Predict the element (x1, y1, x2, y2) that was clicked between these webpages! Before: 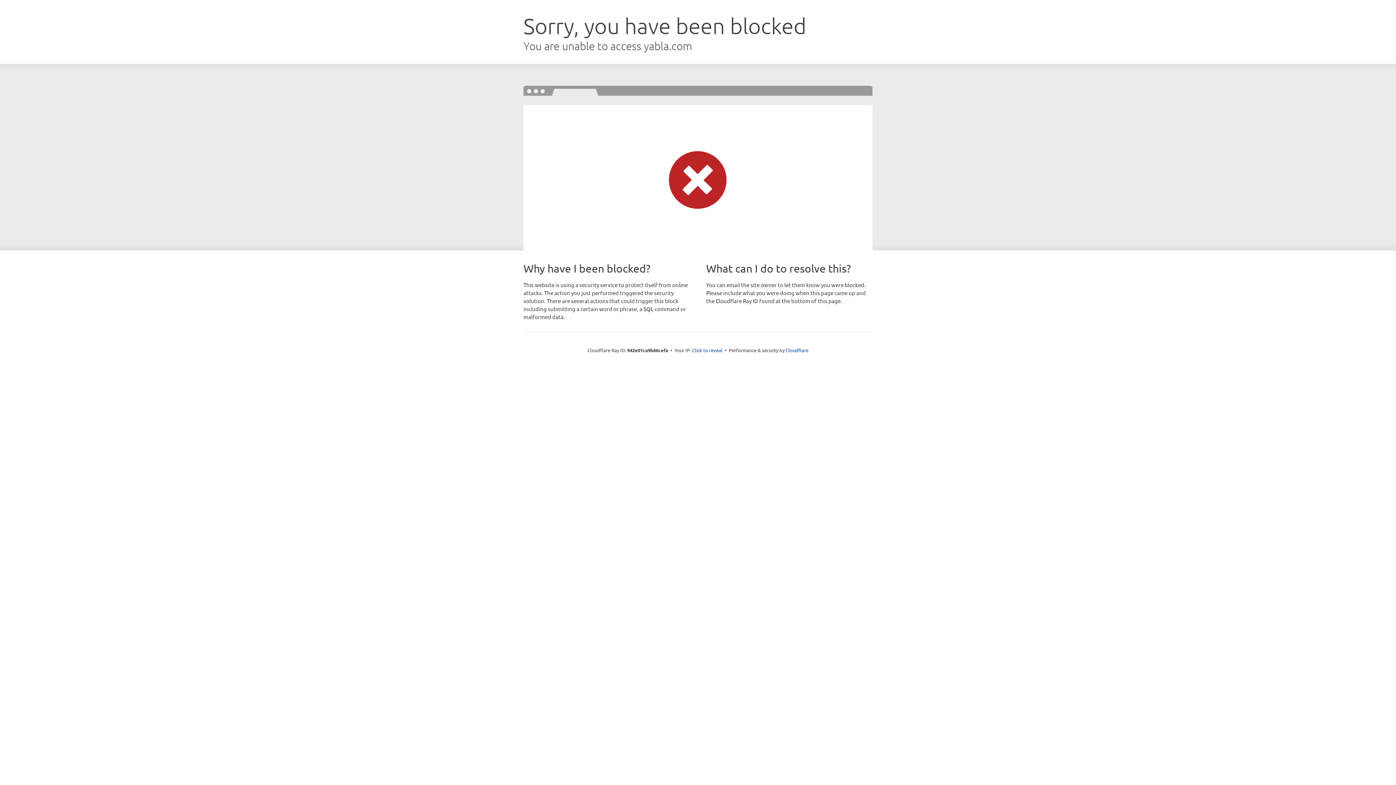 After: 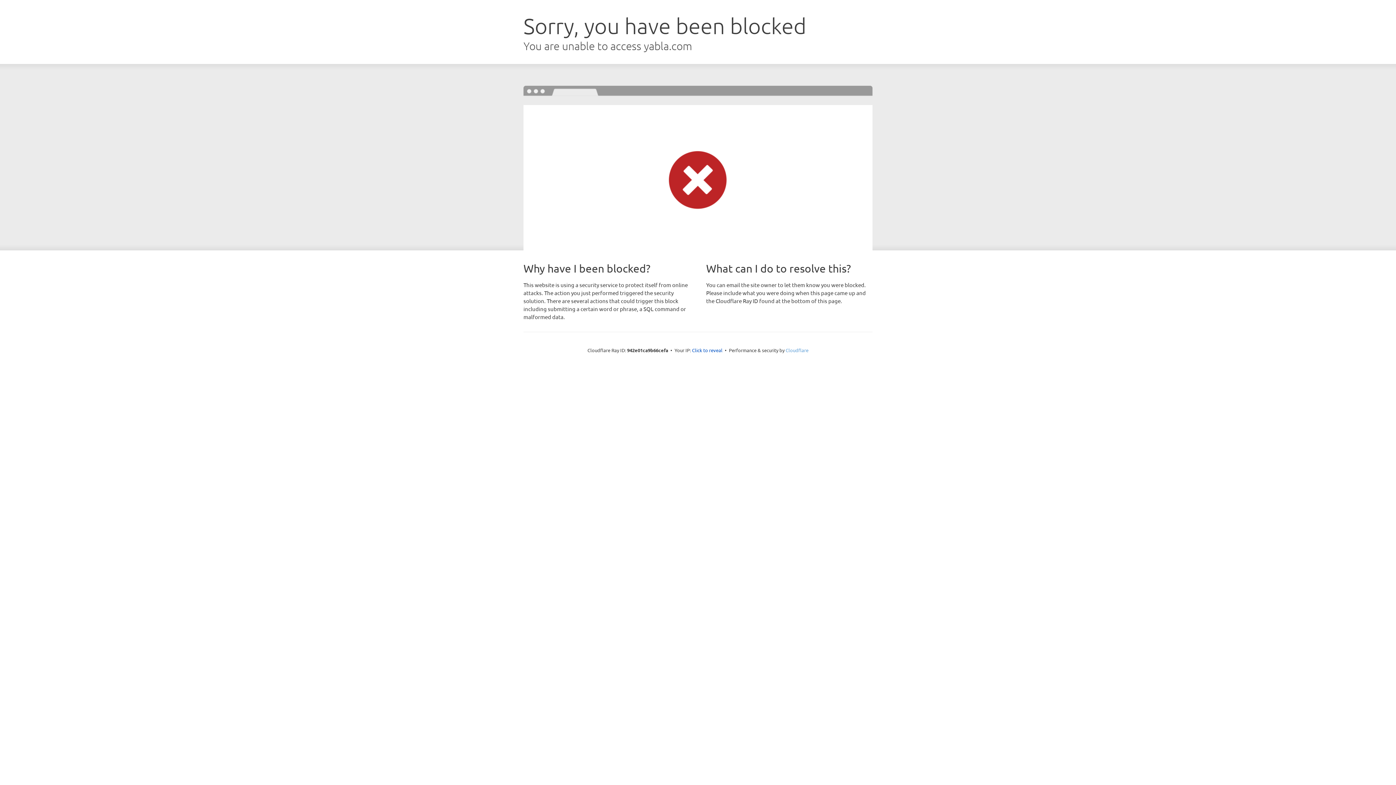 Action: label: Cloudflare bbox: (785, 347, 808, 353)